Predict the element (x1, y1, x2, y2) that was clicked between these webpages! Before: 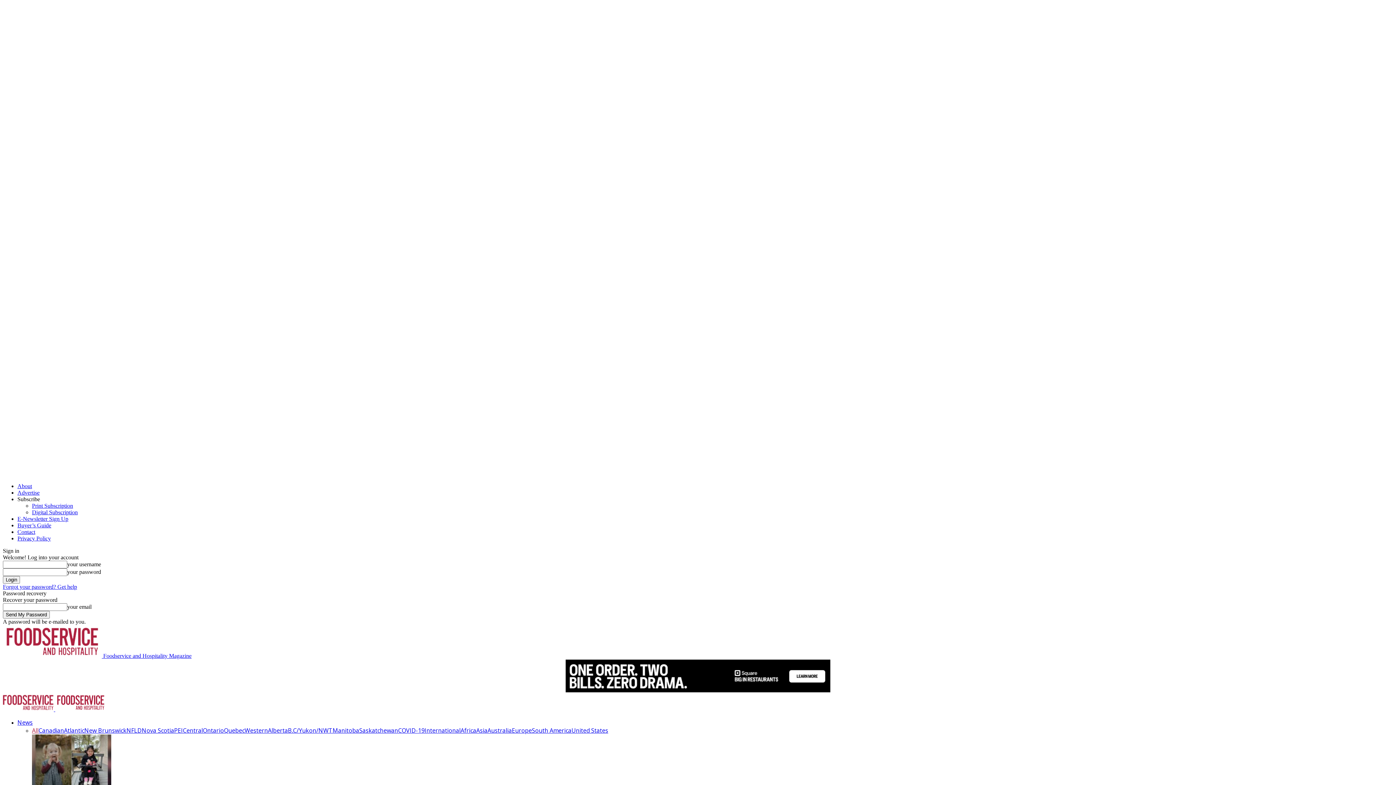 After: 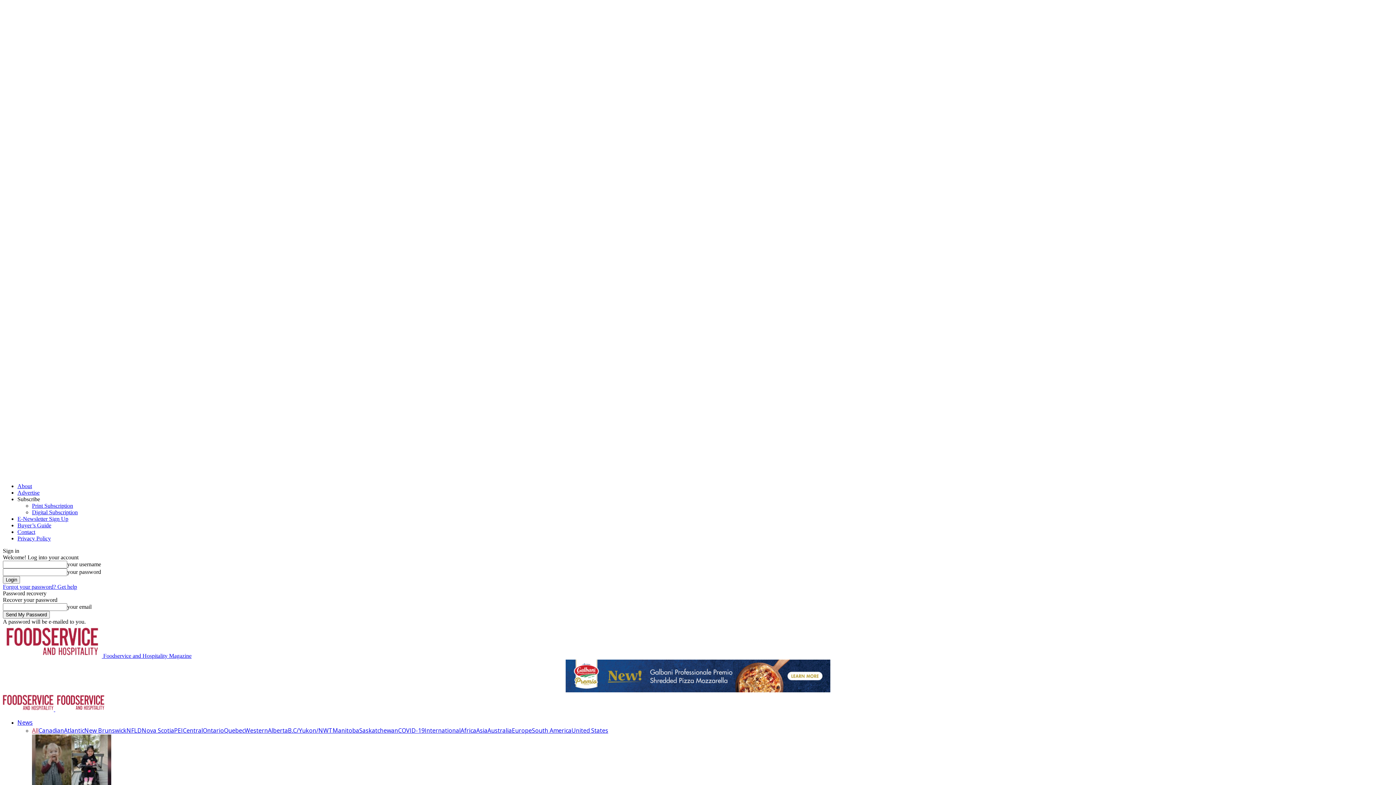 Action: label: COVID-19 bbox: (398, 726, 424, 734)